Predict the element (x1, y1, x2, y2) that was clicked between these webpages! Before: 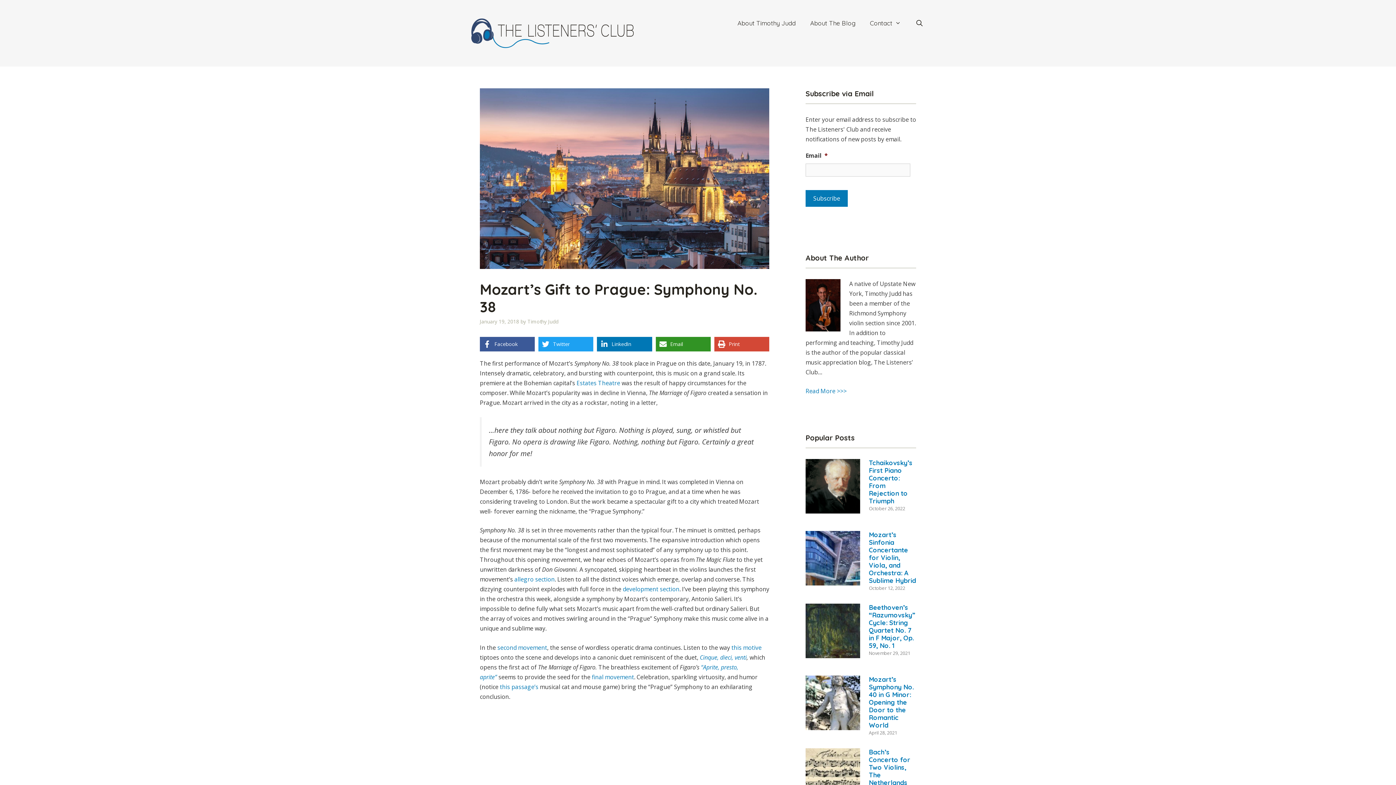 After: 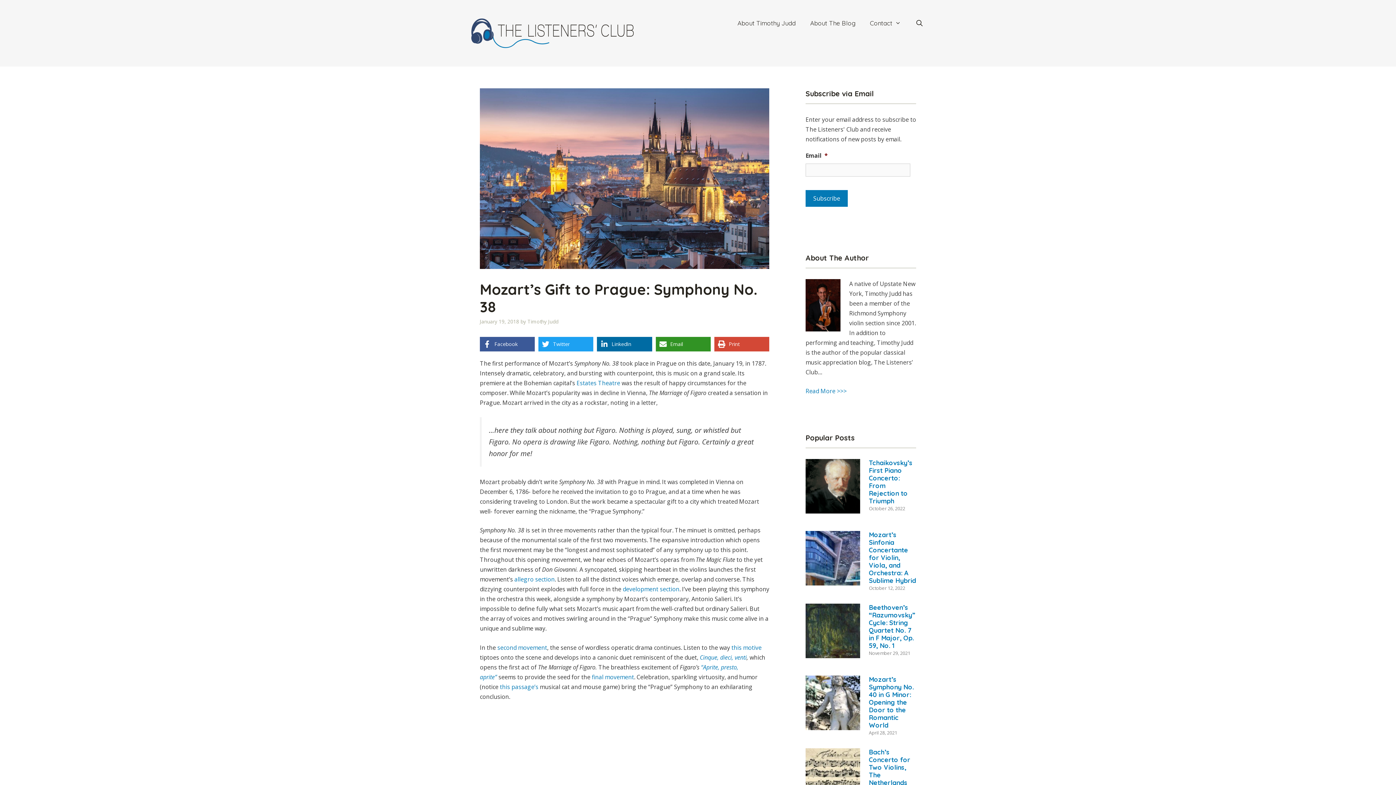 Action: bbox: (597, 337, 652, 351) label: LinkedIn